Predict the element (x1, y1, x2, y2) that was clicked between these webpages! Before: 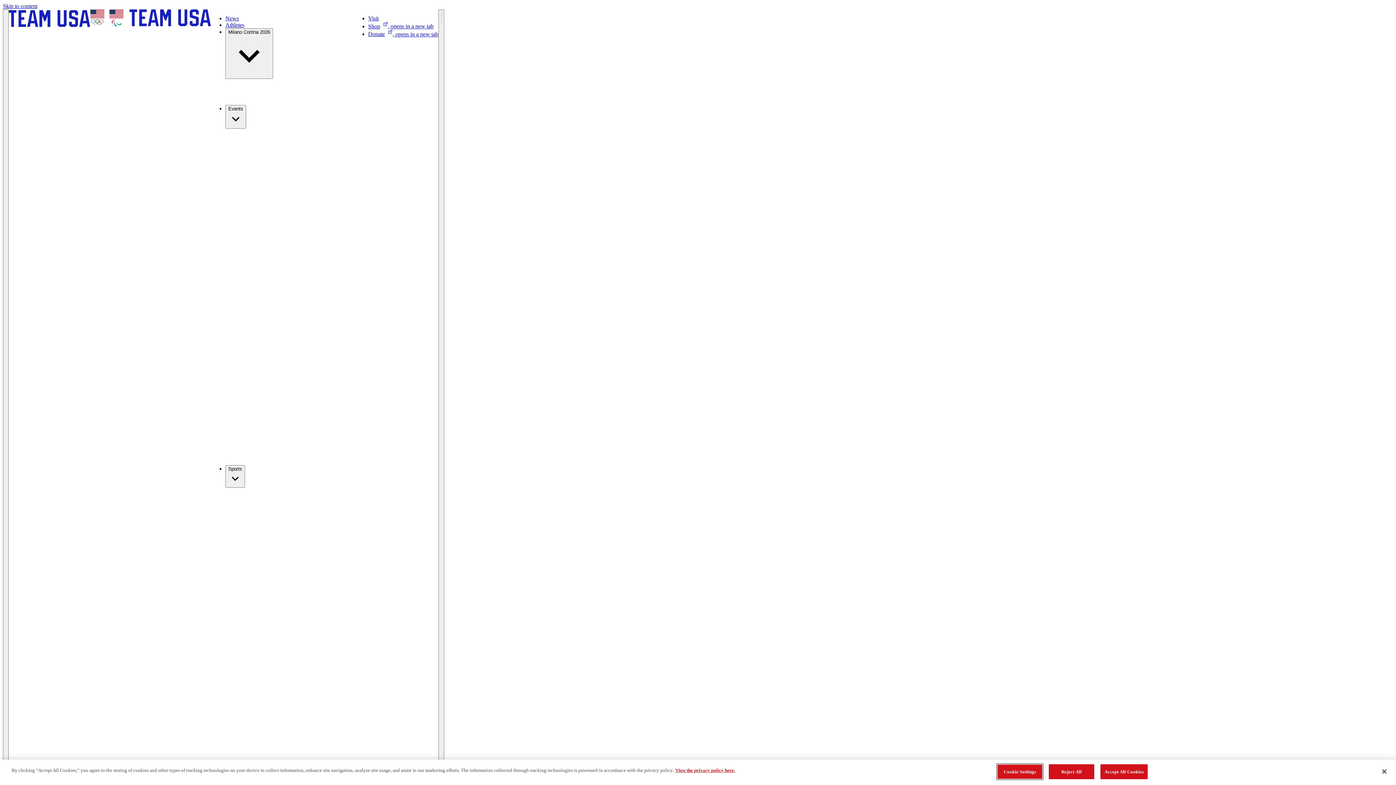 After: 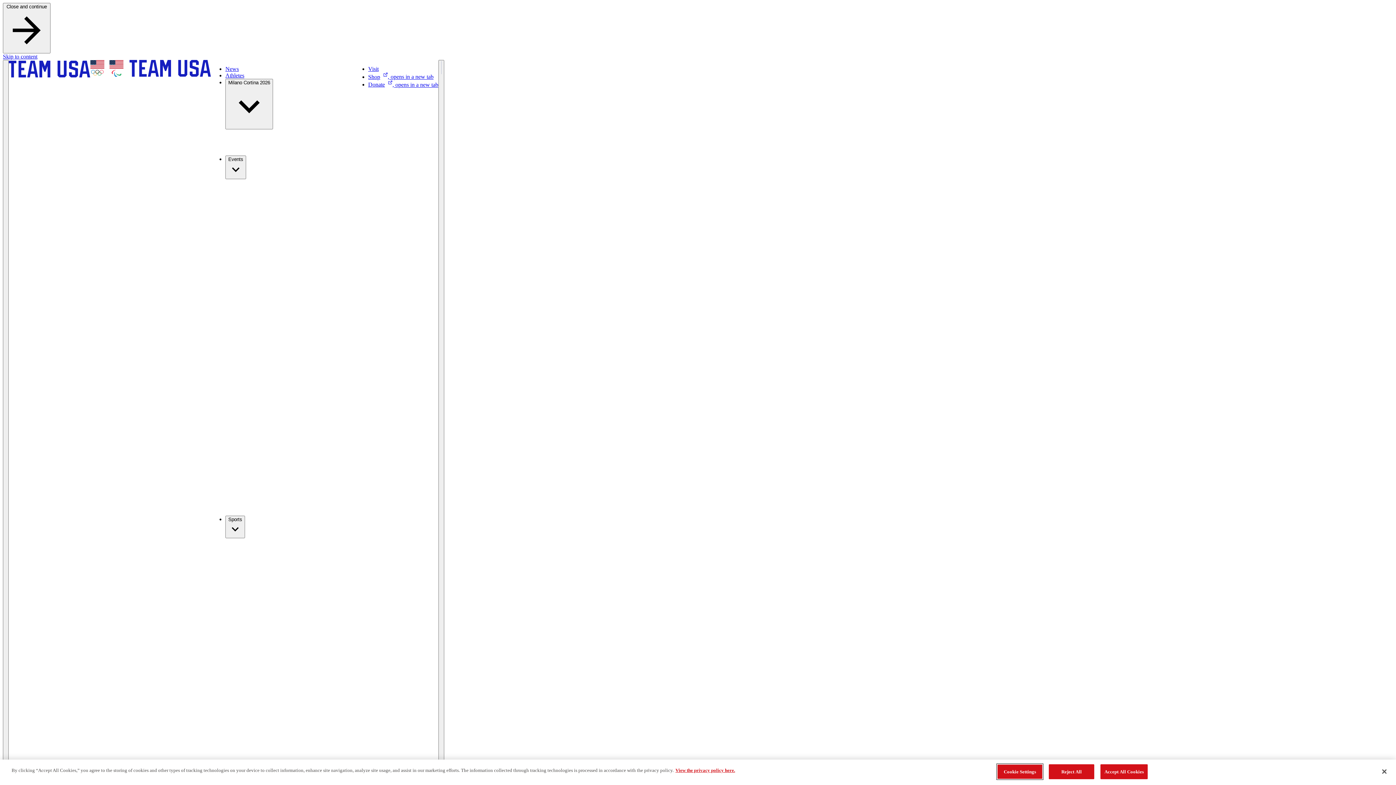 Action: bbox: (8, 9, 210, 1031)